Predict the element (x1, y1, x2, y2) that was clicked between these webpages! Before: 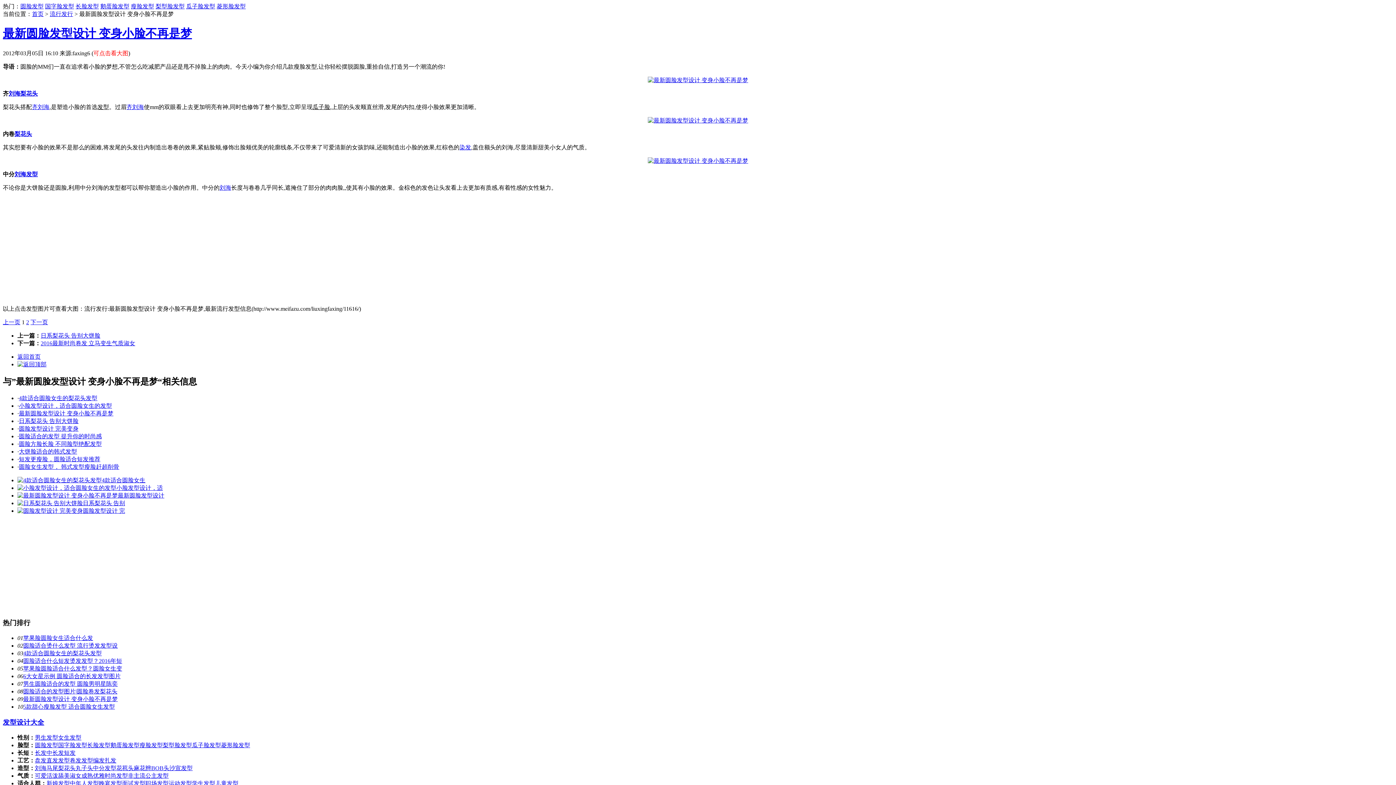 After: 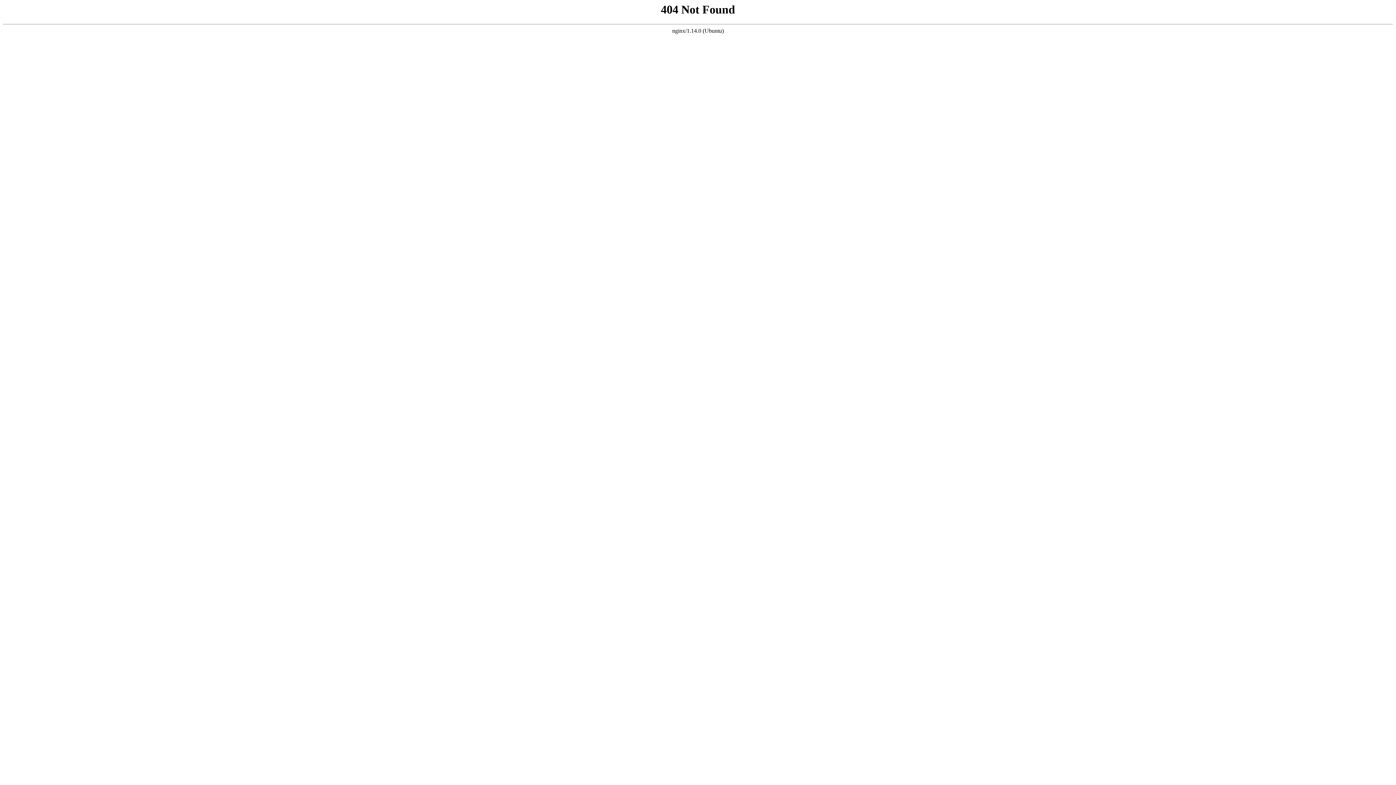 Action: bbox: (18, 433, 101, 439) label: 圆脸适合的发型 提升你的时尚感